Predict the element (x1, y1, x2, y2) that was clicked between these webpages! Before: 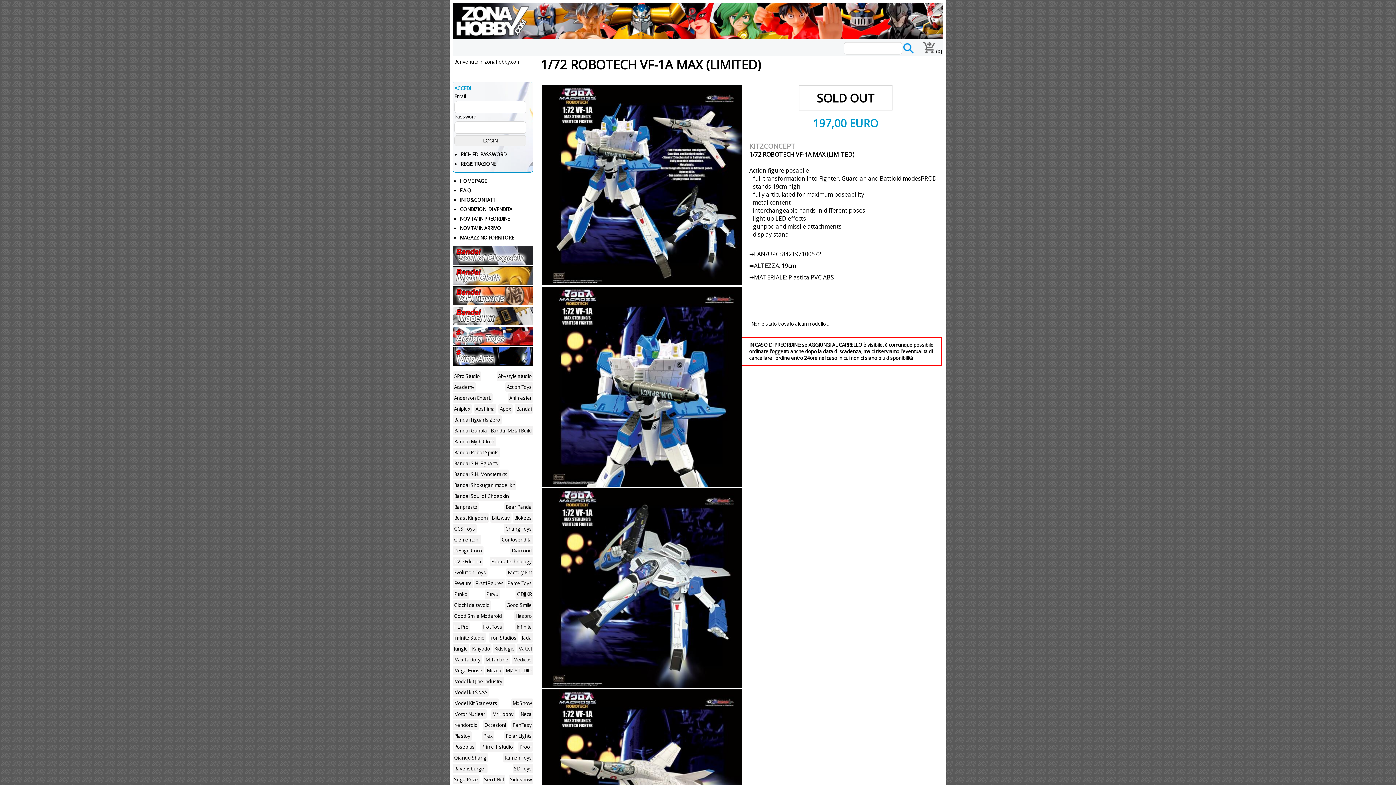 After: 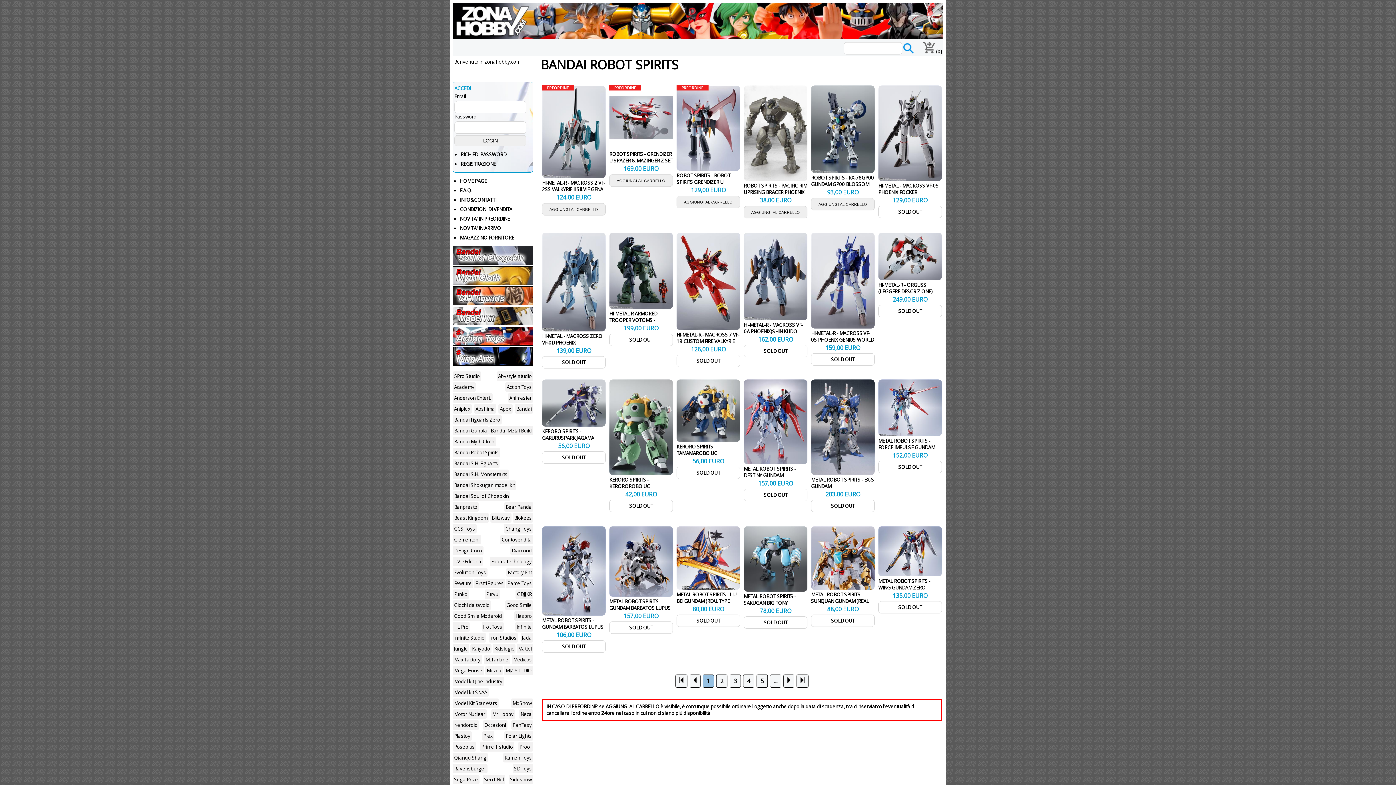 Action: label: Bandai Robot Spirits bbox: (452, 447, 500, 458)